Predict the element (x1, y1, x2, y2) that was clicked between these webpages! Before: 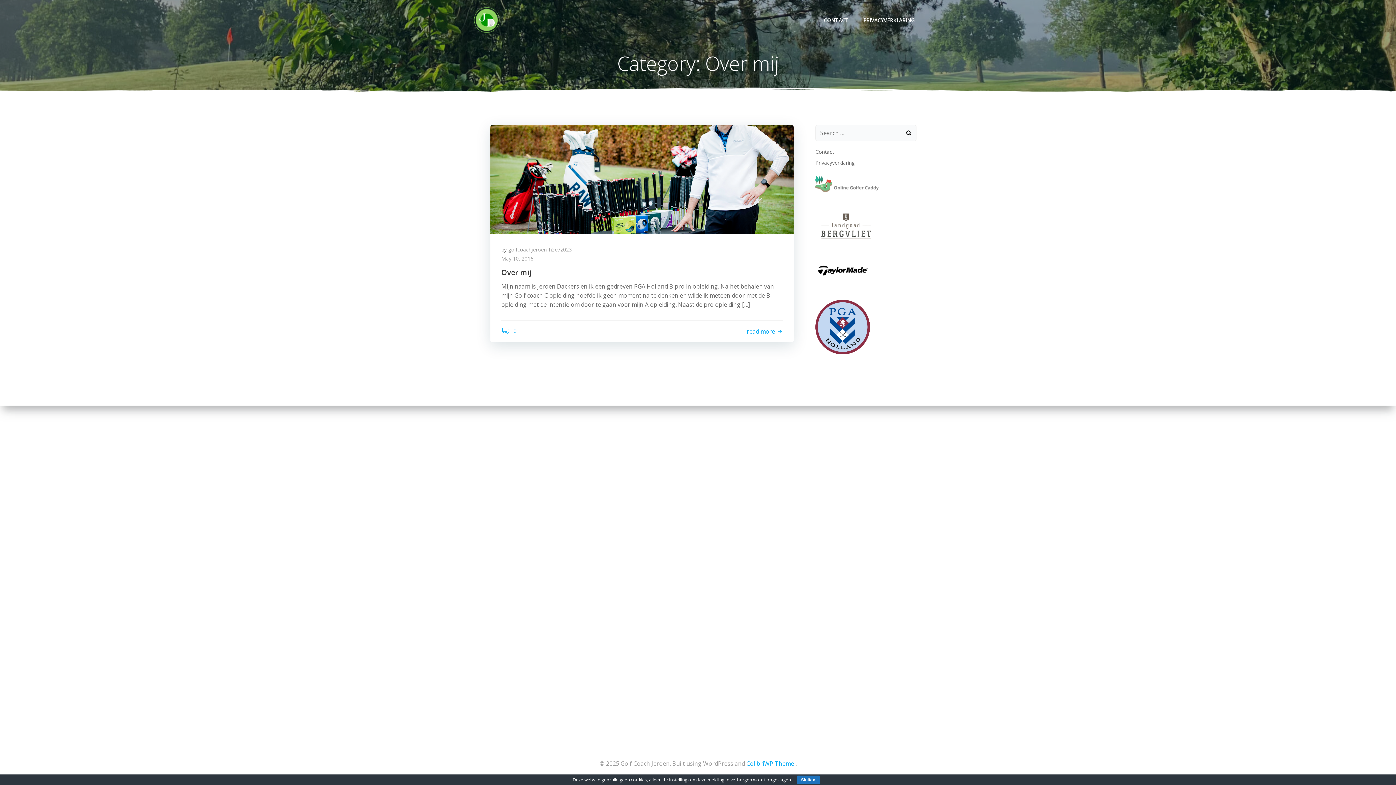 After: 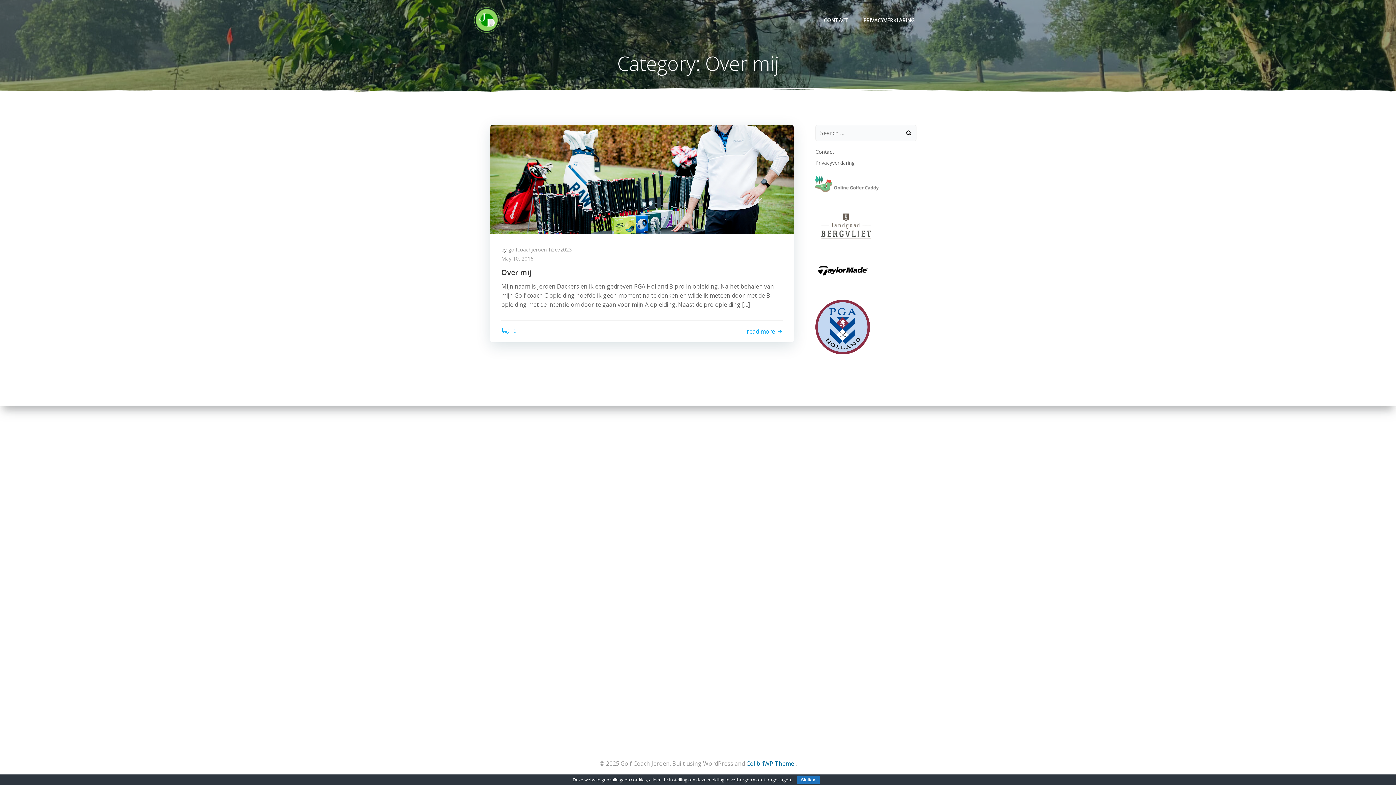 Action: label: ColibriWP Theme bbox: (746, 760, 794, 768)